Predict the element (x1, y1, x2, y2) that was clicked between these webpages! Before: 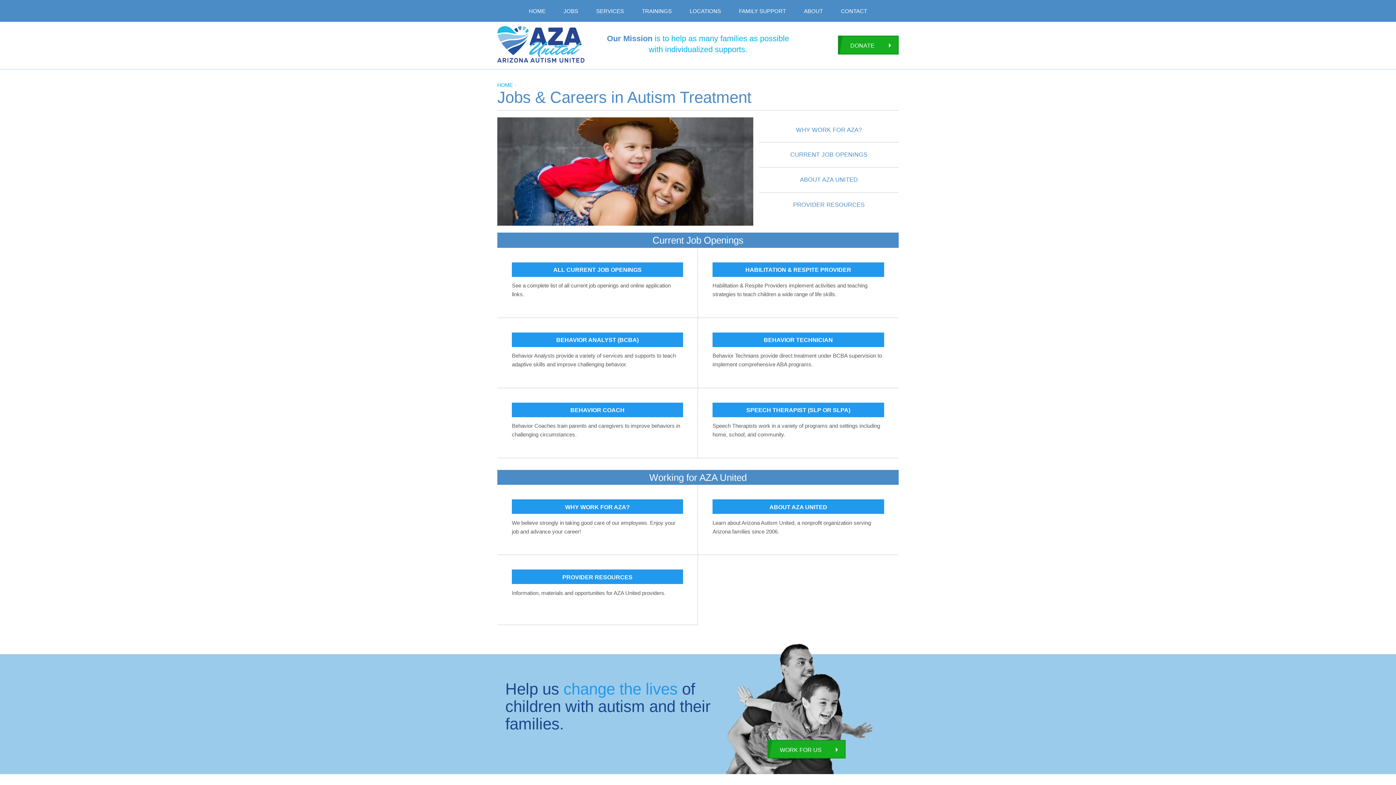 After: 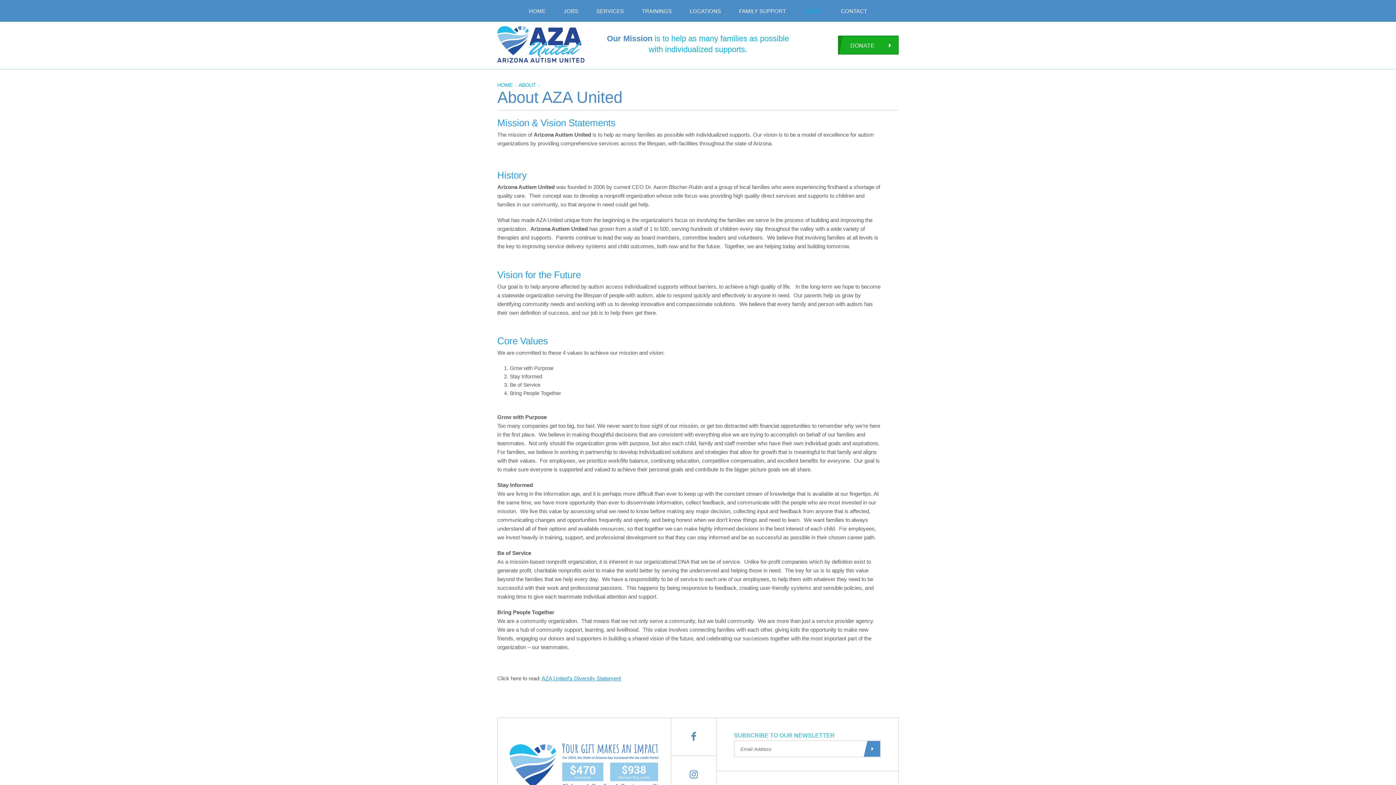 Action: bbox: (759, 167, 898, 192) label: ABOUT AZA UNITED